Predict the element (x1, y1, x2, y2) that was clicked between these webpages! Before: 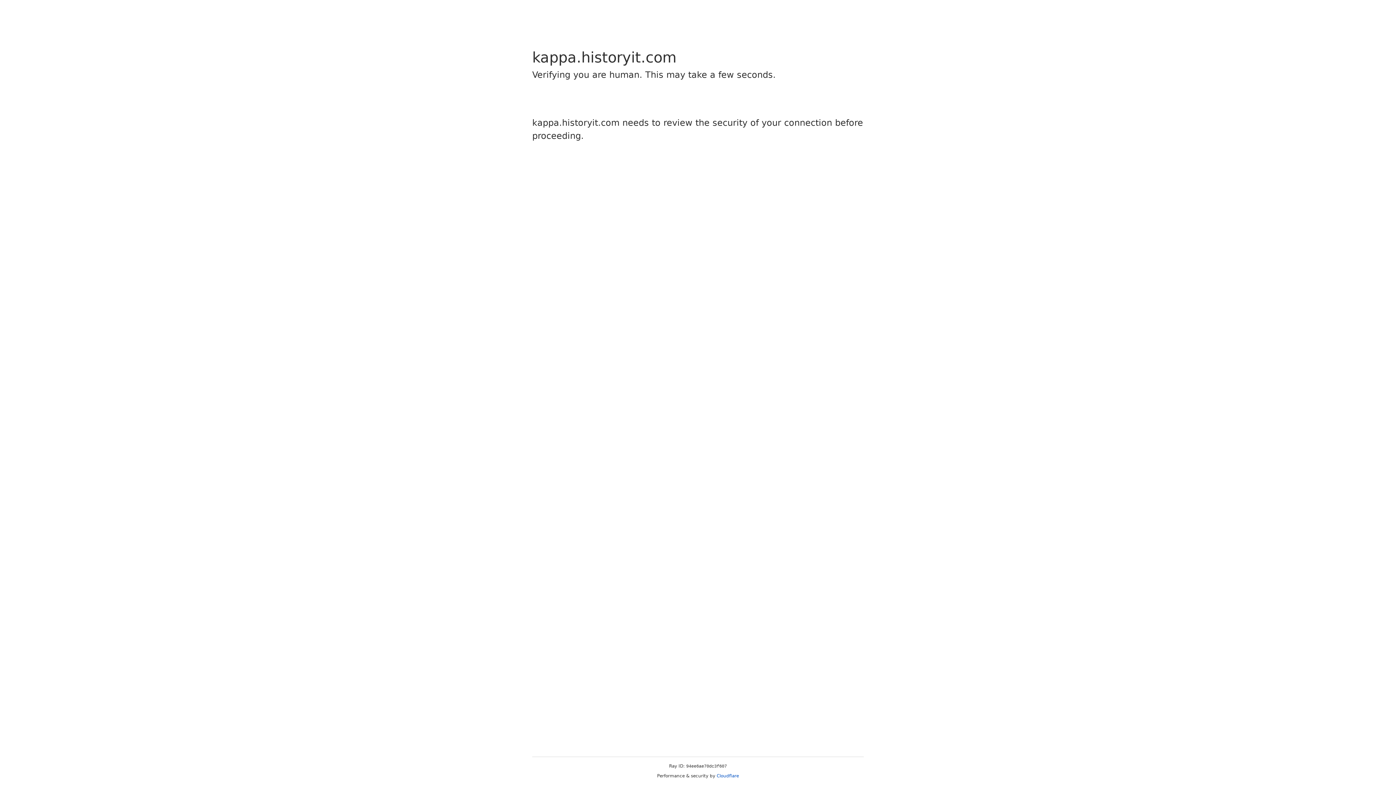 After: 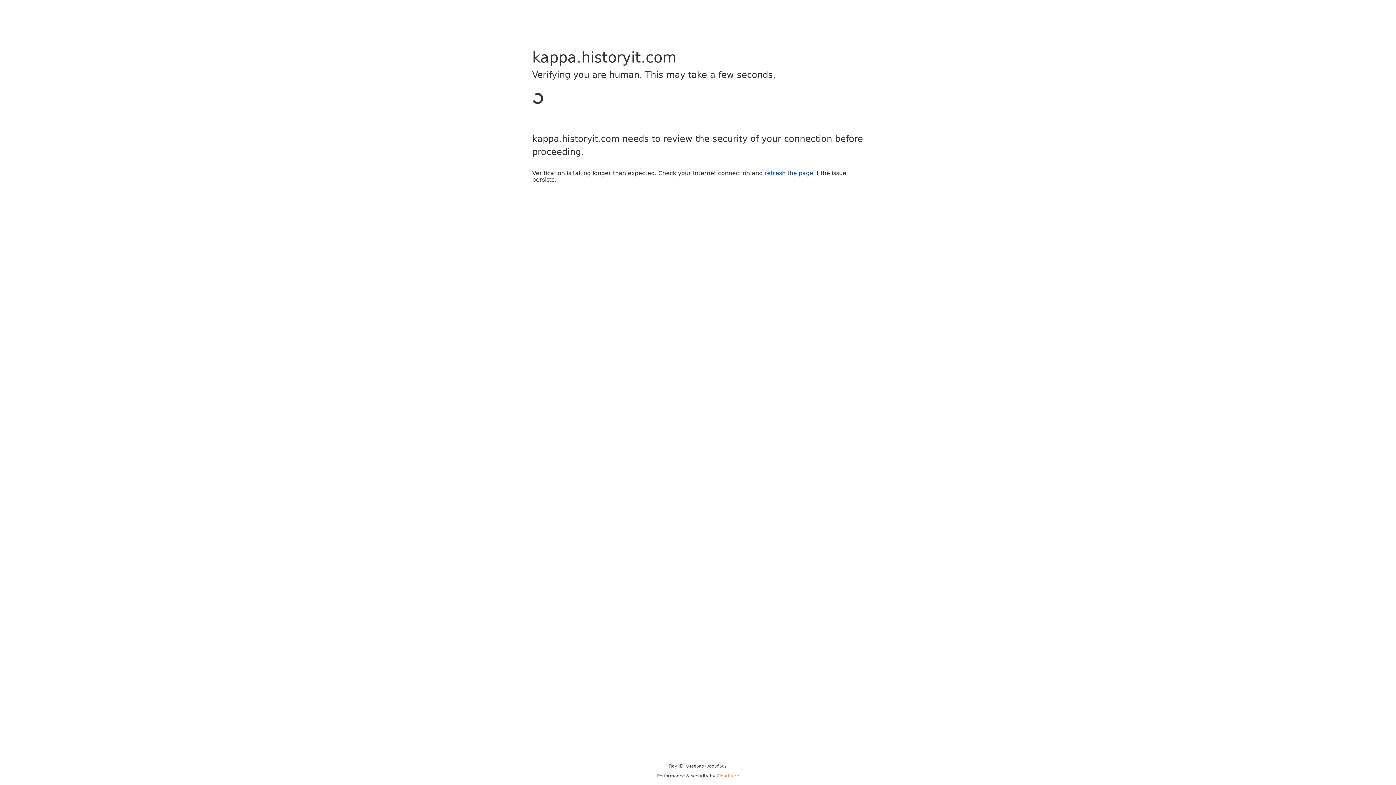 Action: label: Cloudflare bbox: (716, 773, 739, 778)